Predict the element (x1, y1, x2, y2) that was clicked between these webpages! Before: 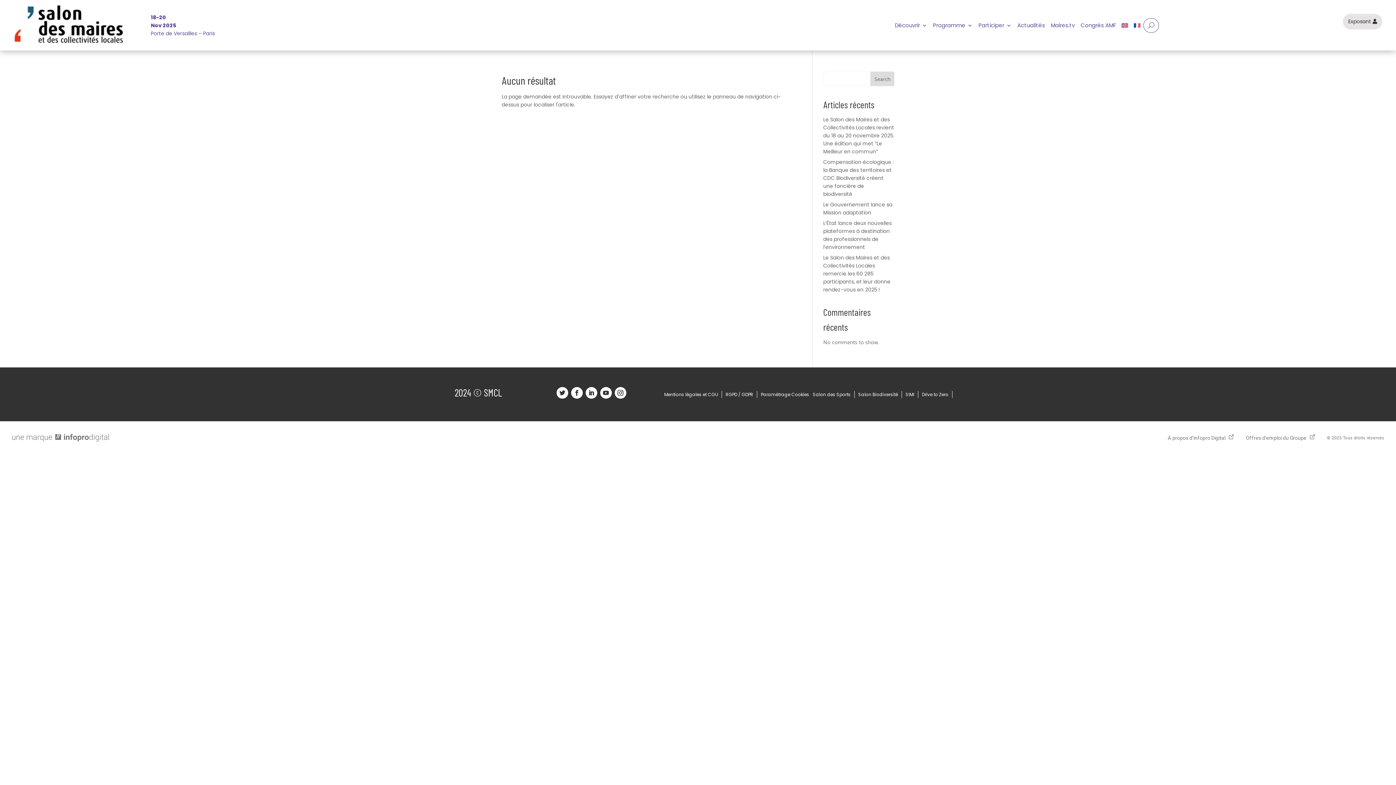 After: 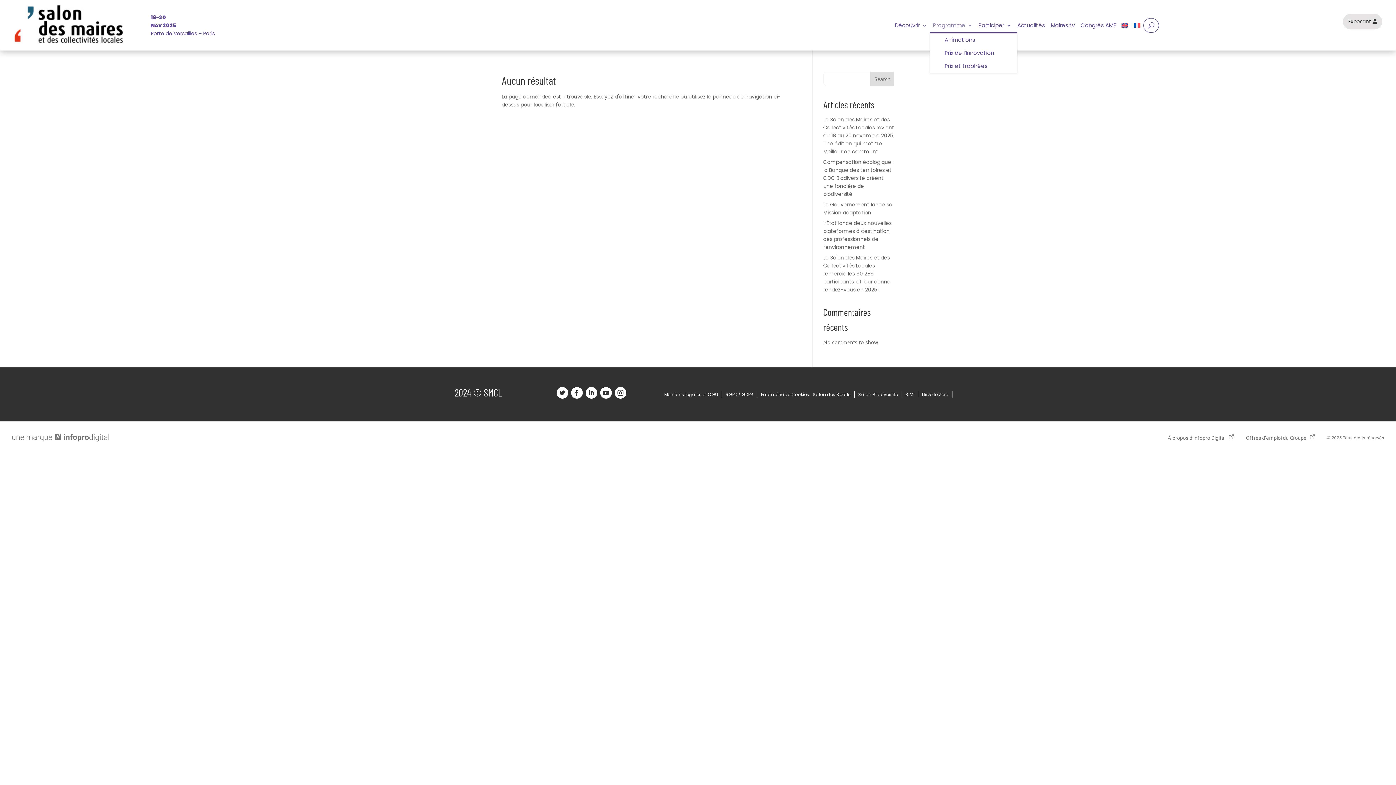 Action: bbox: (933, 20, 972, 32) label: Programme